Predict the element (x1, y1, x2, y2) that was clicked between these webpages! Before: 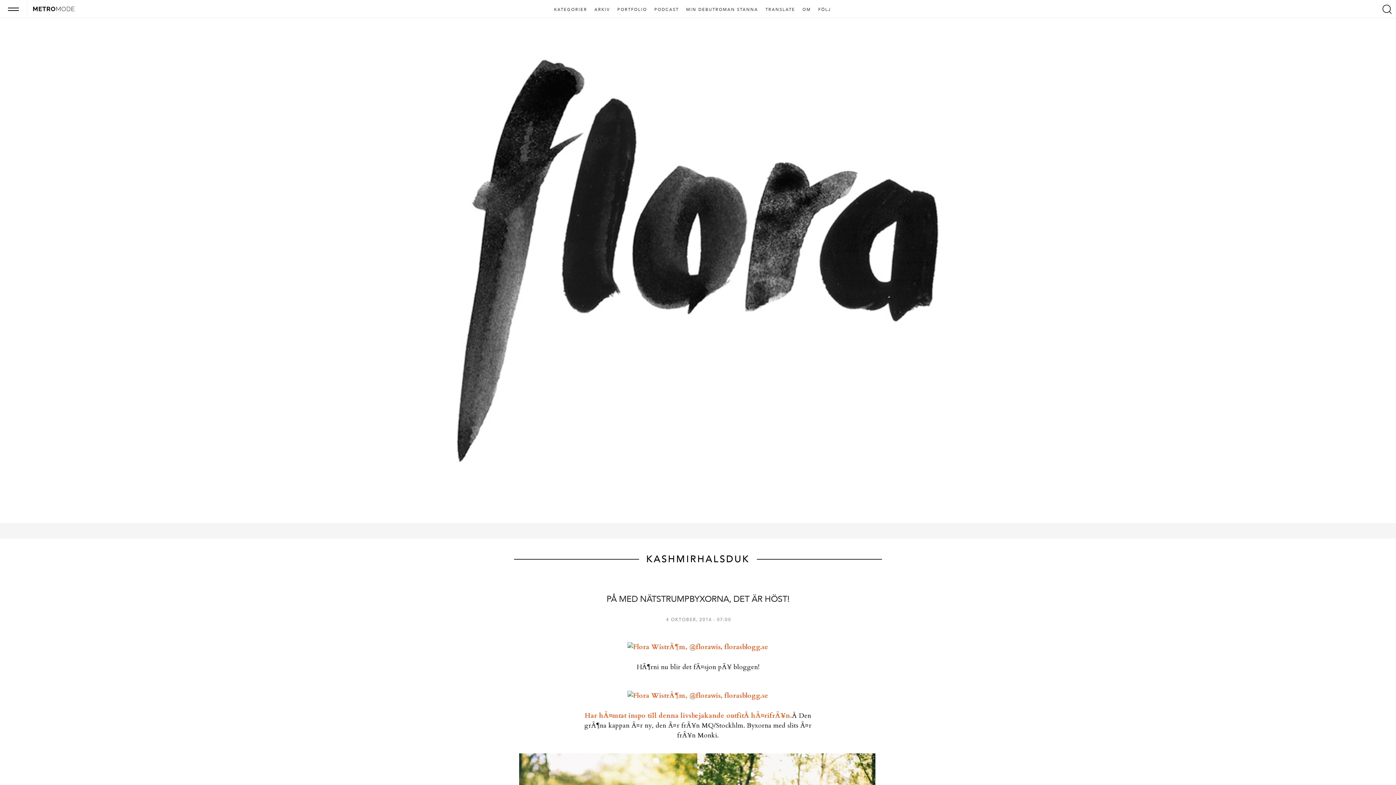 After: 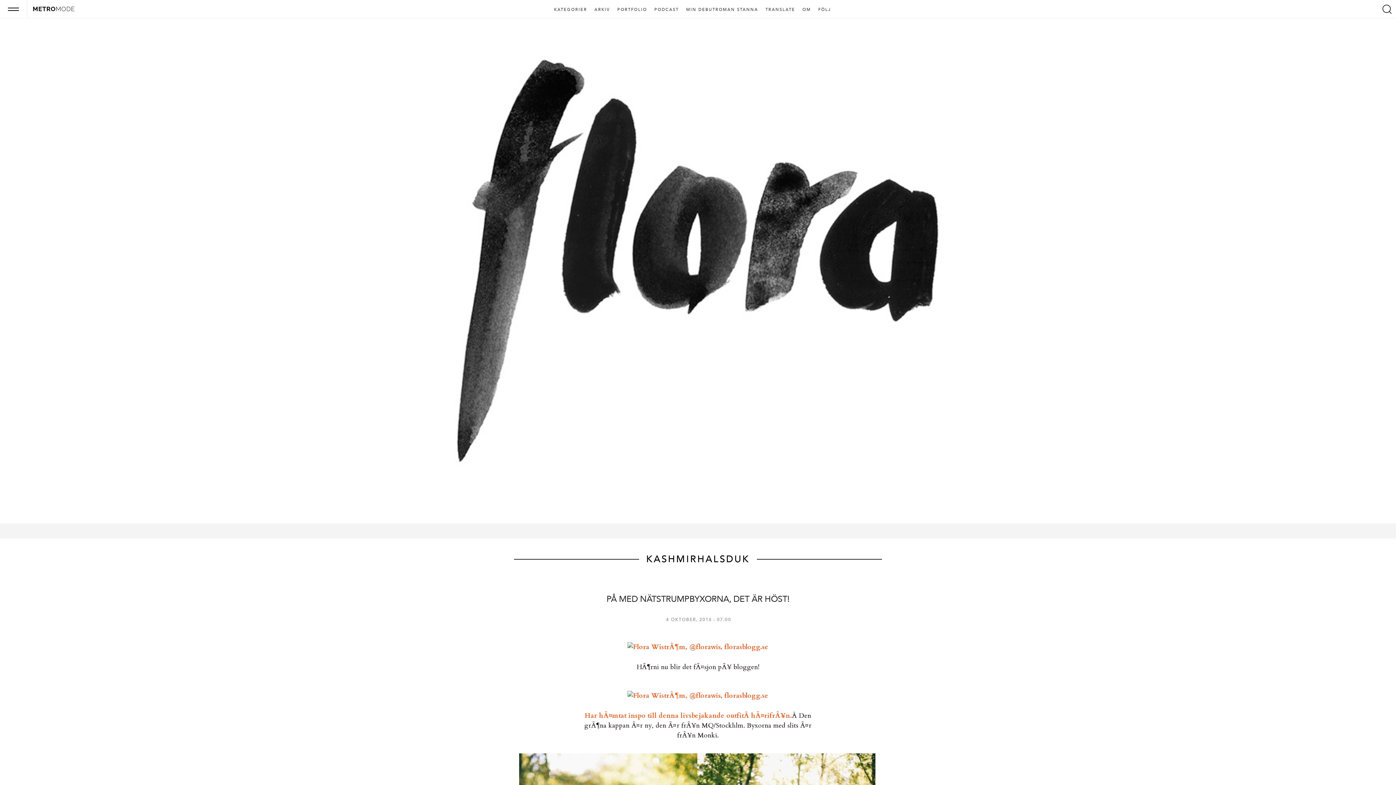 Action: label: MIN DEBUTROMAN STANNA bbox: (683, 7, 761, 12)